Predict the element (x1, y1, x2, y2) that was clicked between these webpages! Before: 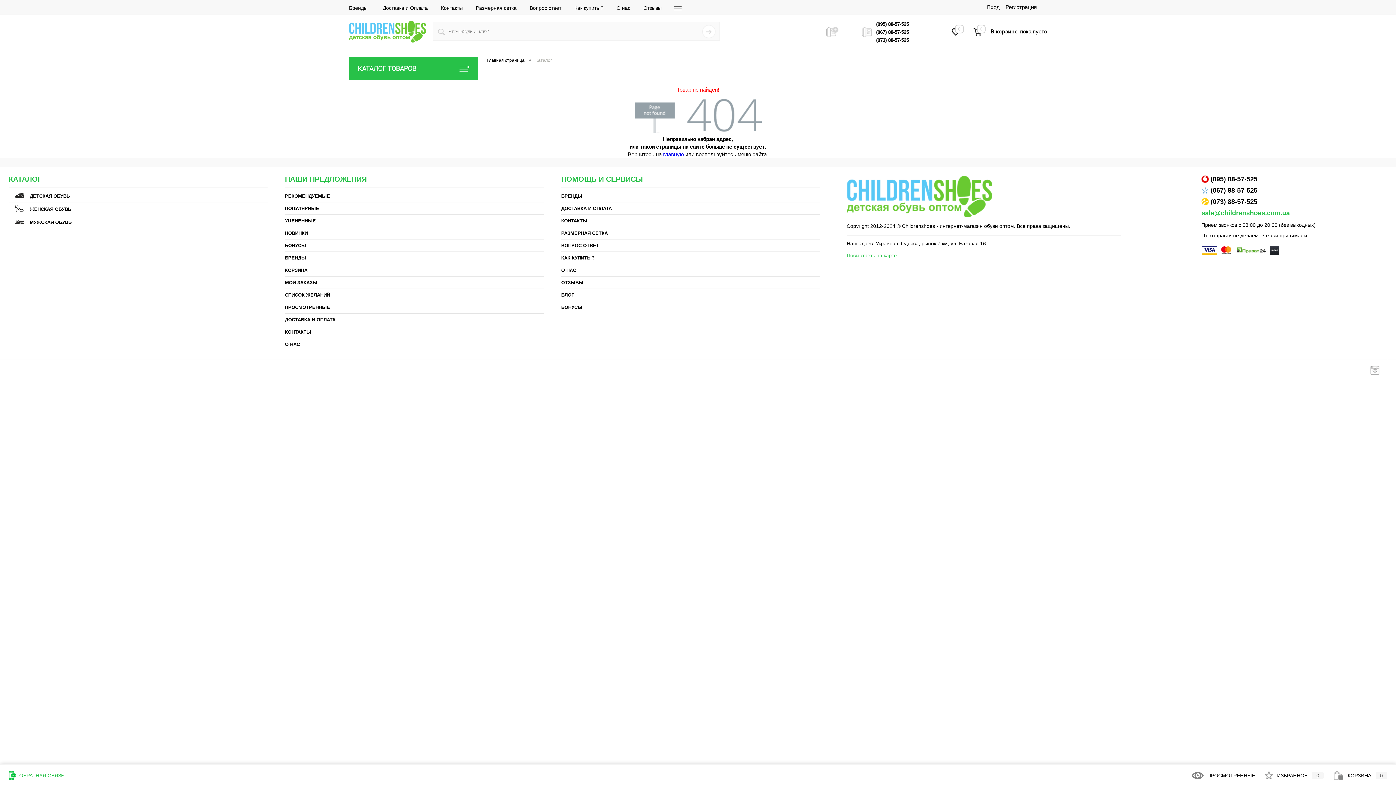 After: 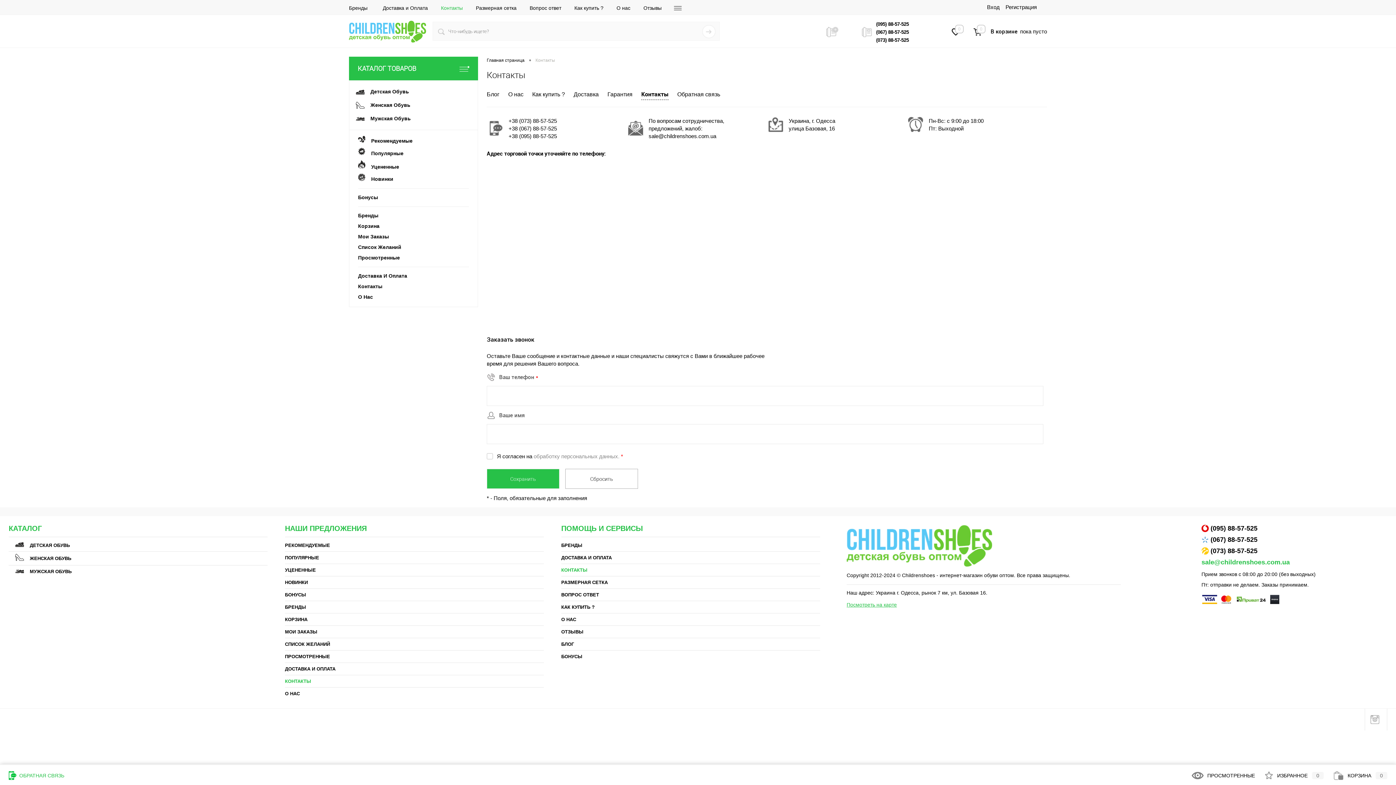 Action: bbox: (434, 0, 469, 15) label: Контакты